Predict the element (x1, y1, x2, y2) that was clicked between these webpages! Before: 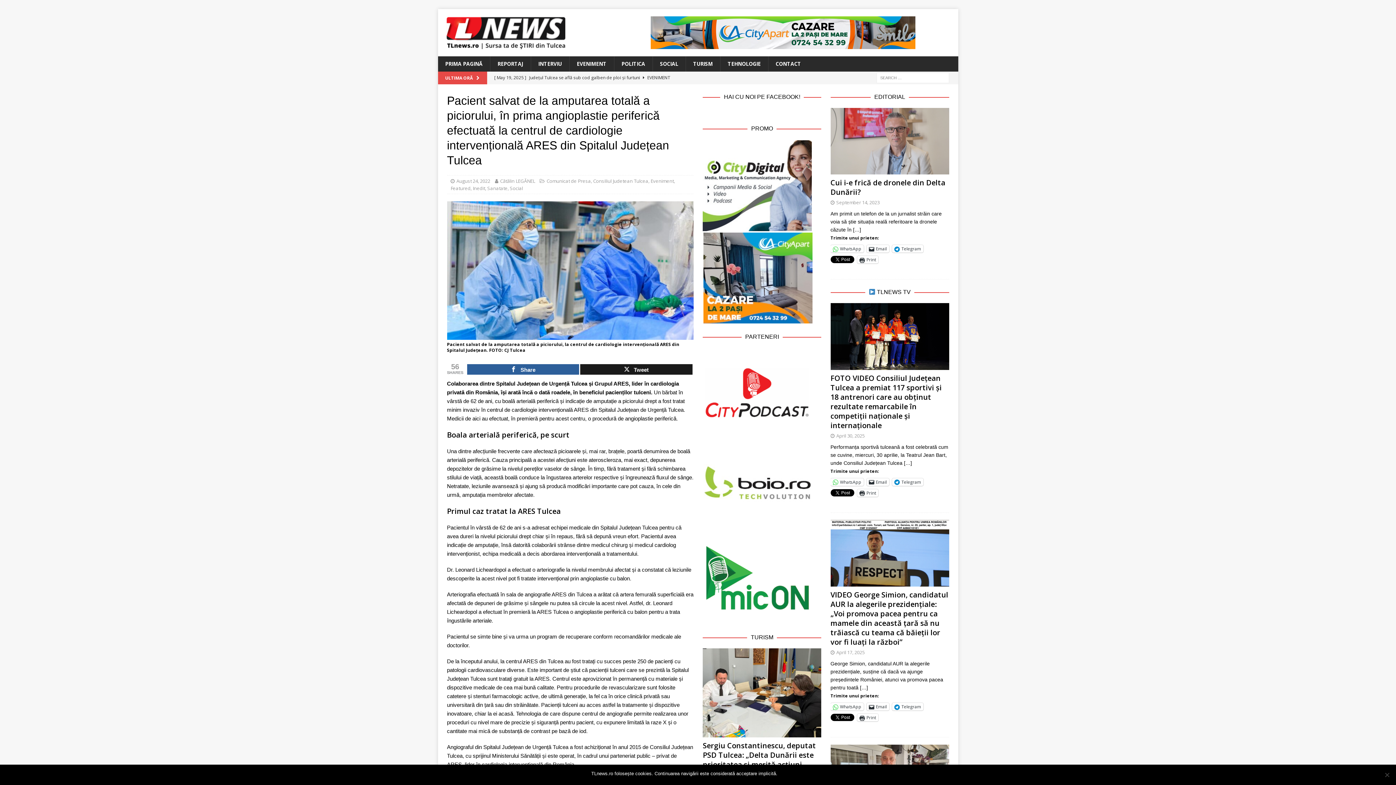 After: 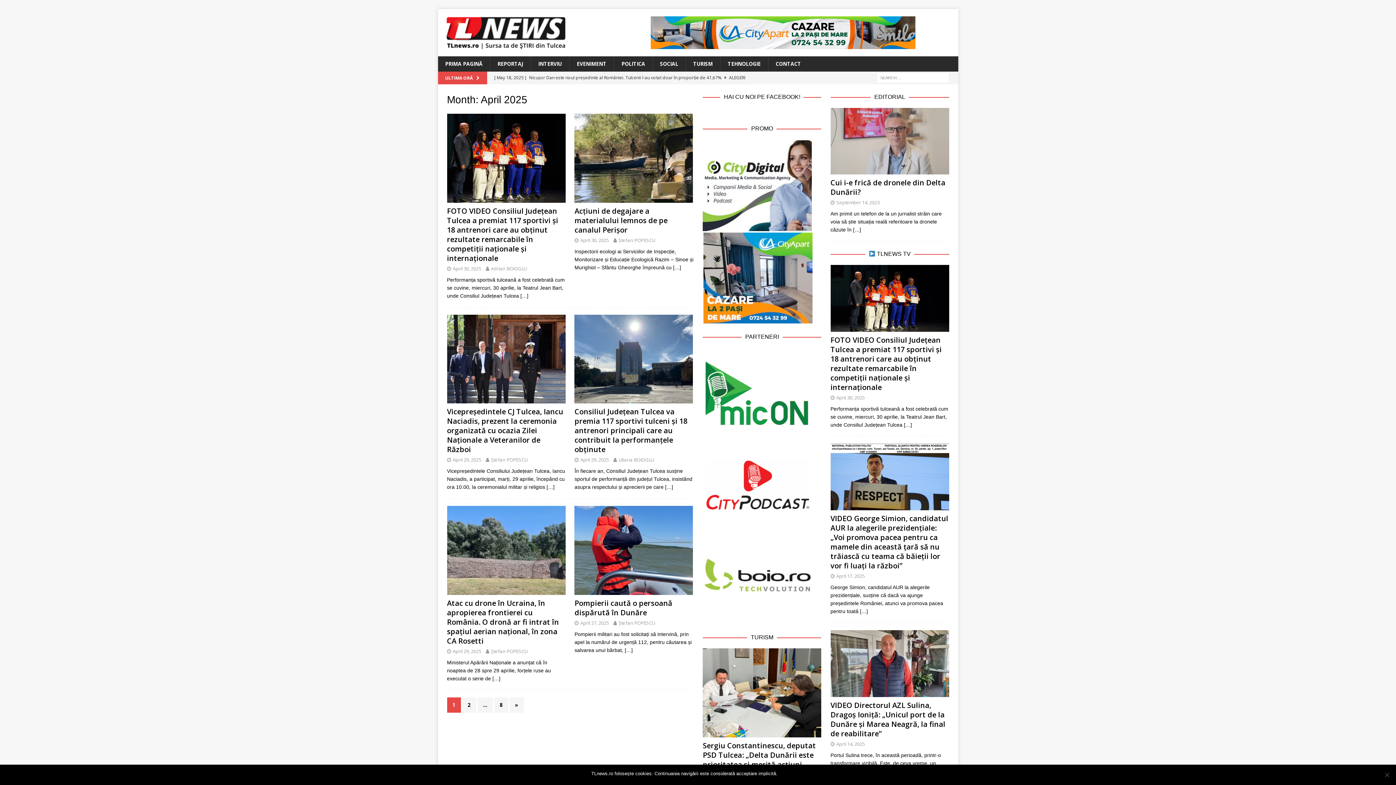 Action: bbox: (836, 432, 864, 439) label: April 30, 2025